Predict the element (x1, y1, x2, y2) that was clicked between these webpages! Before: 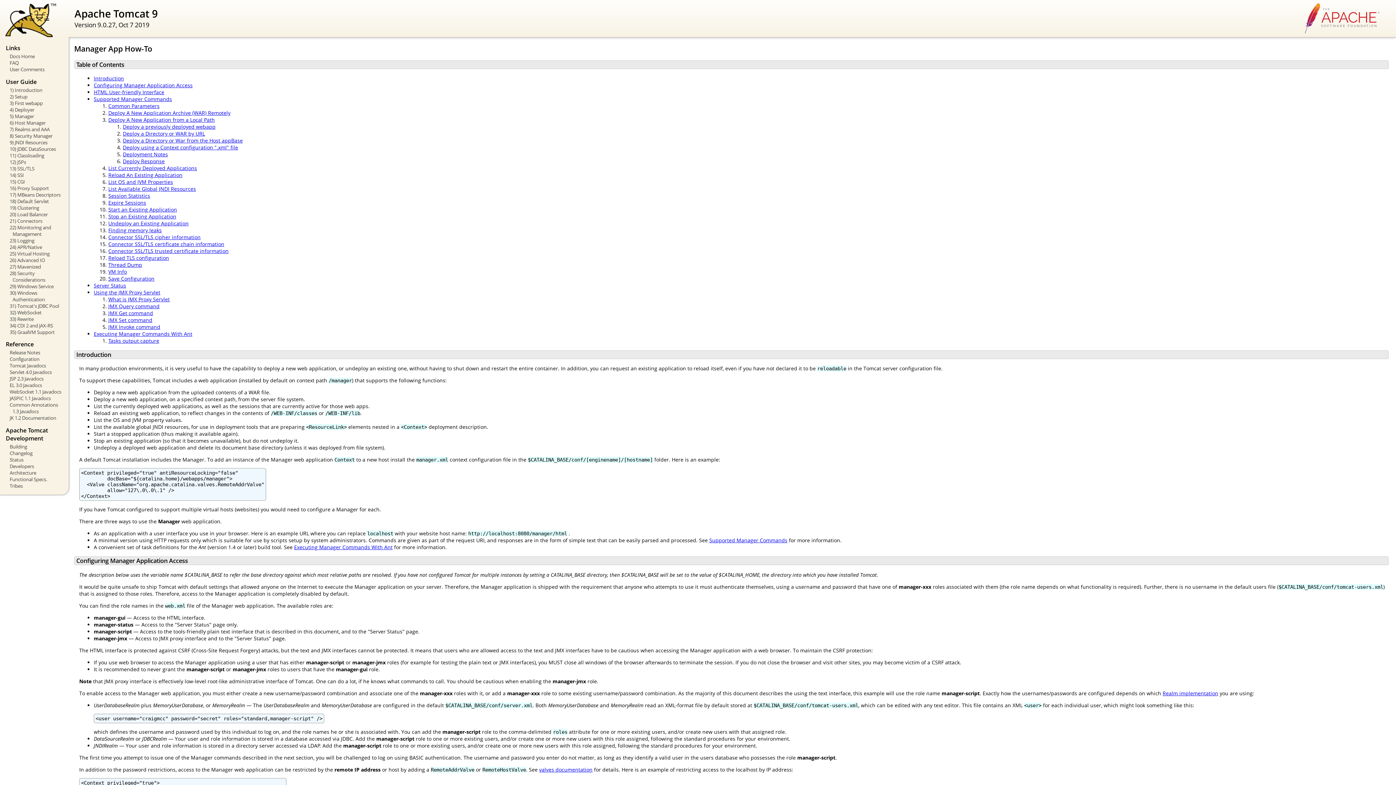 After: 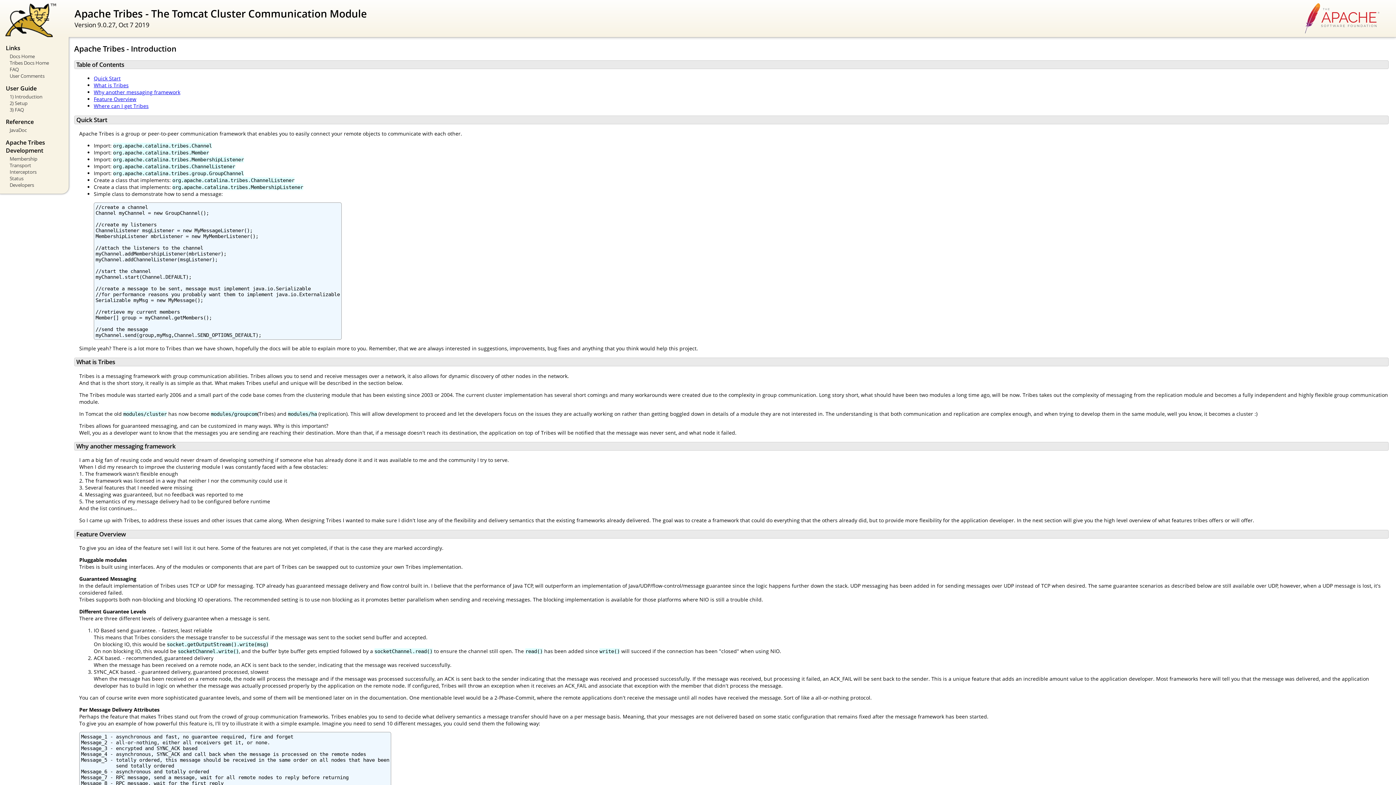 Action: bbox: (5, 482, 63, 489) label: Tribes